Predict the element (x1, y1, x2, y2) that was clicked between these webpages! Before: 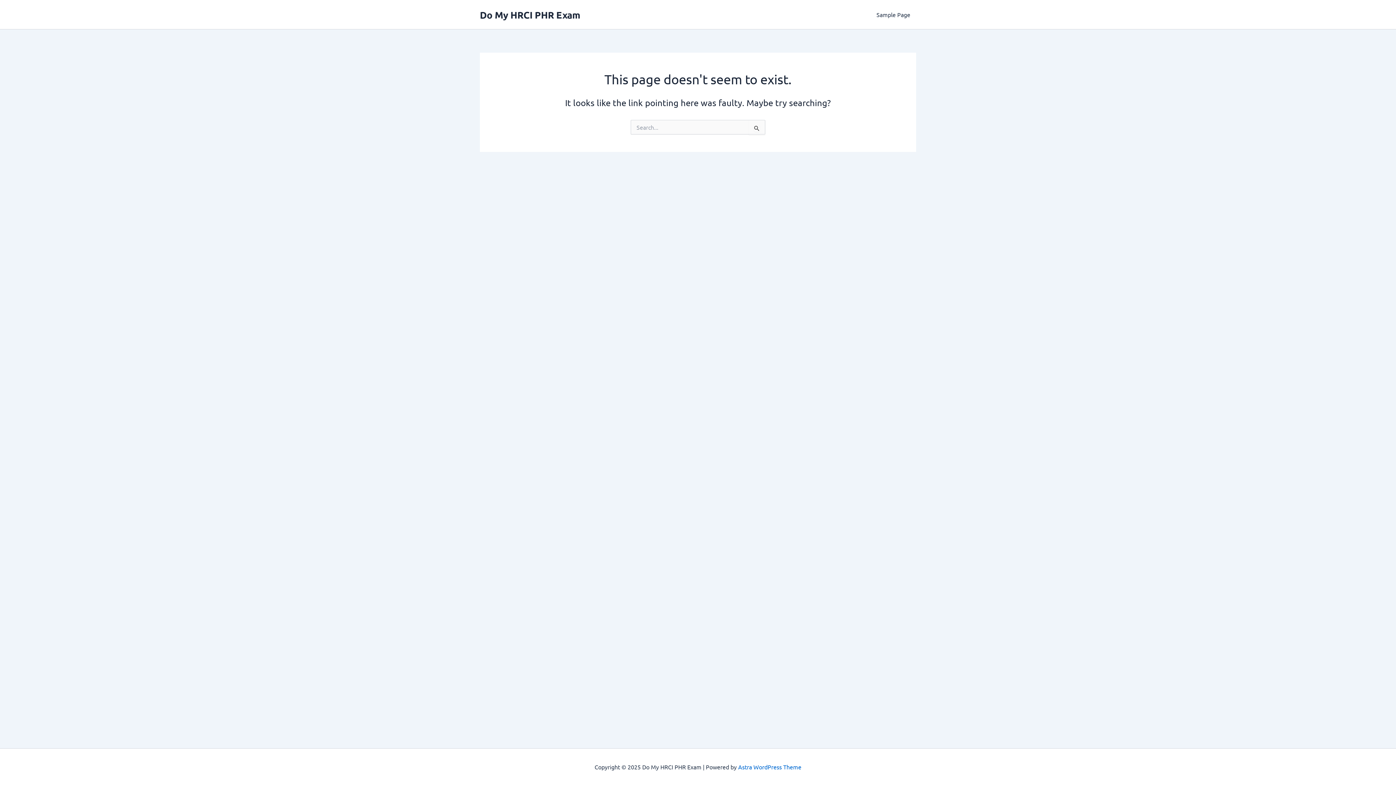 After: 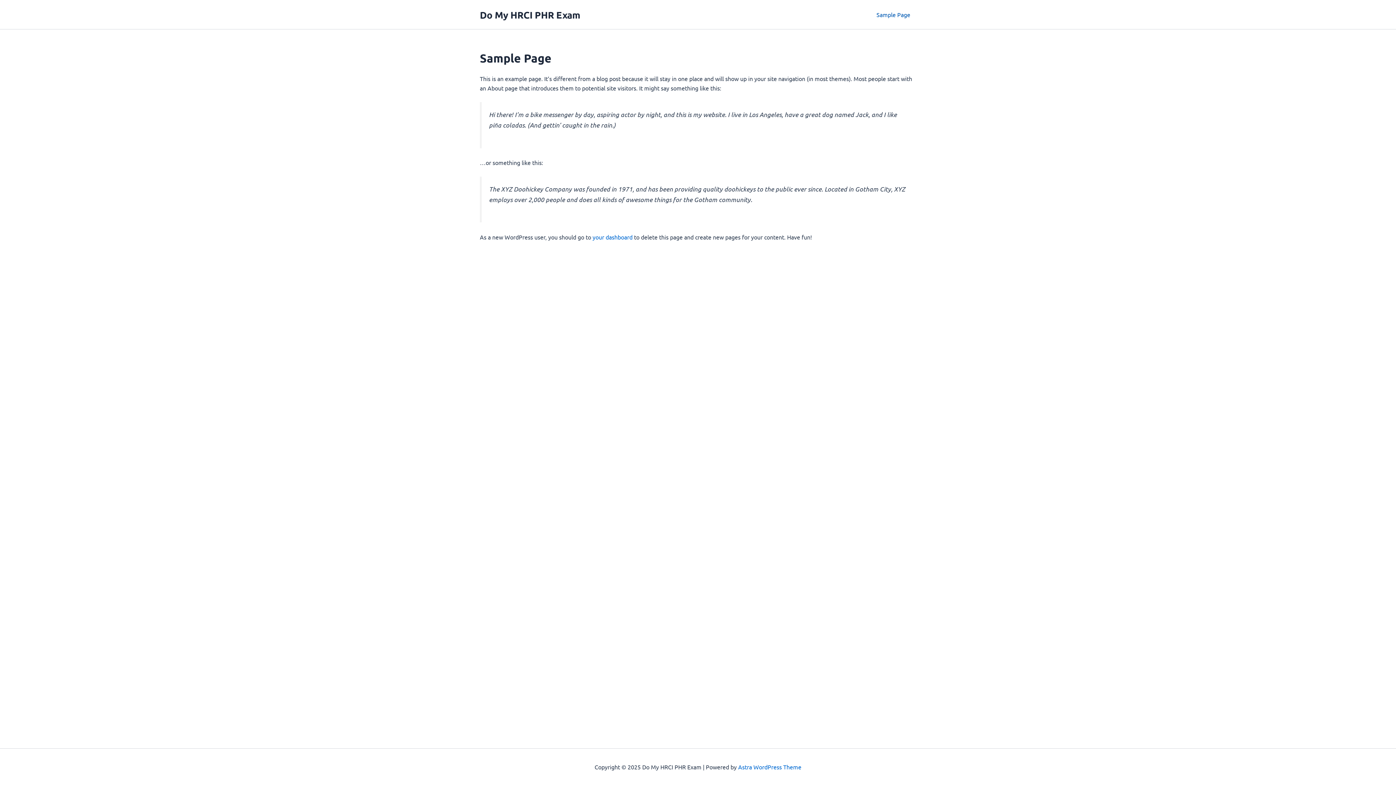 Action: label: Sample Page bbox: (870, 0, 916, 29)